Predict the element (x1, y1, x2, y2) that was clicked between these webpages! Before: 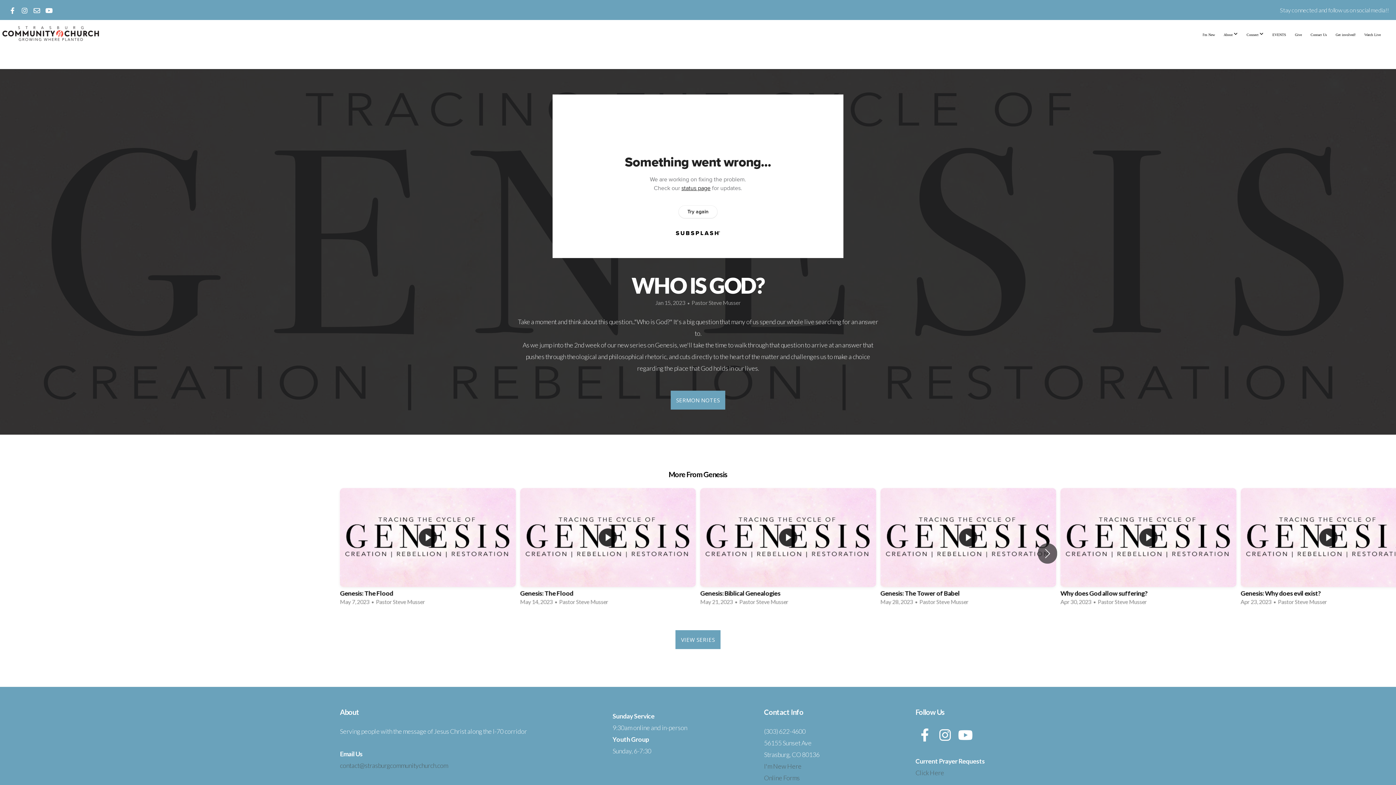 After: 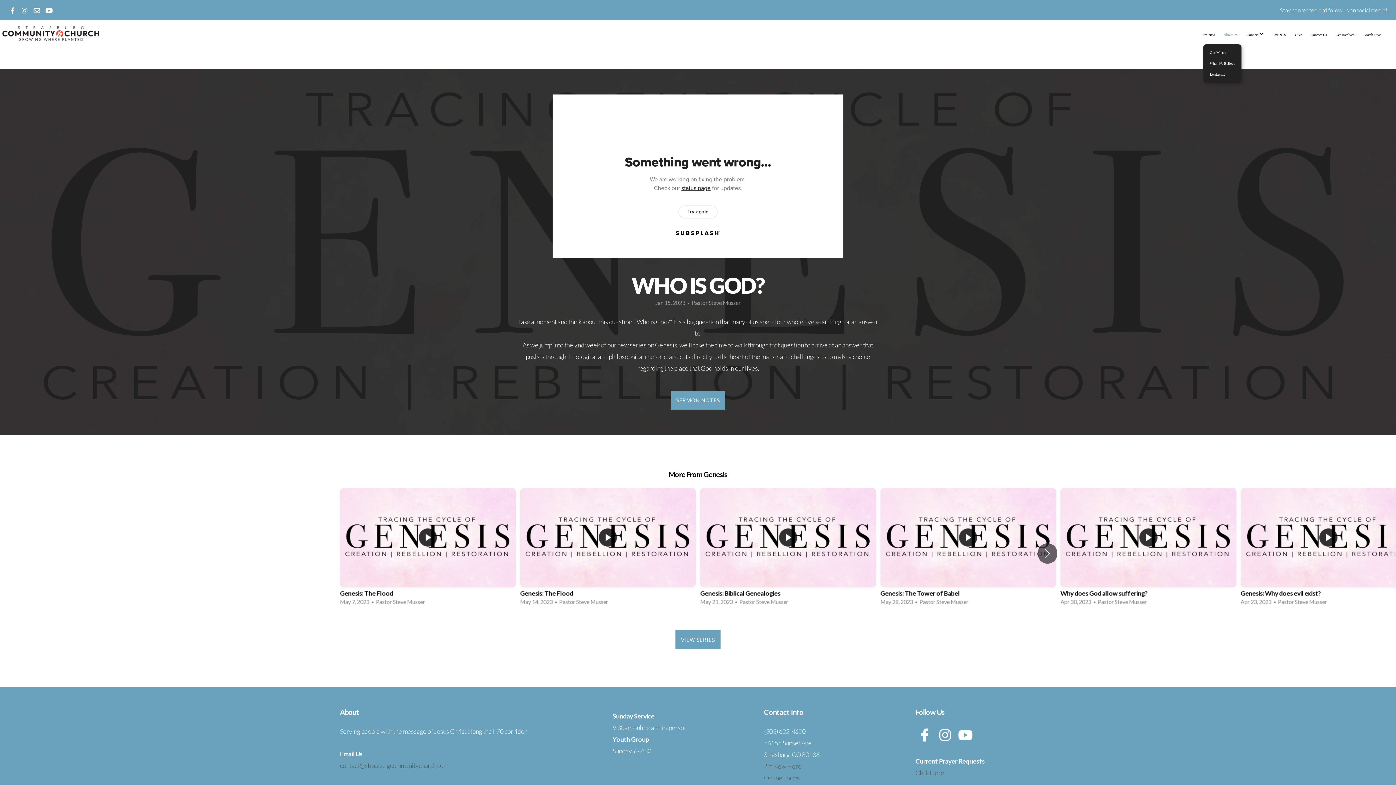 Action: label: About  bbox: (1220, 24, 1241, 44)